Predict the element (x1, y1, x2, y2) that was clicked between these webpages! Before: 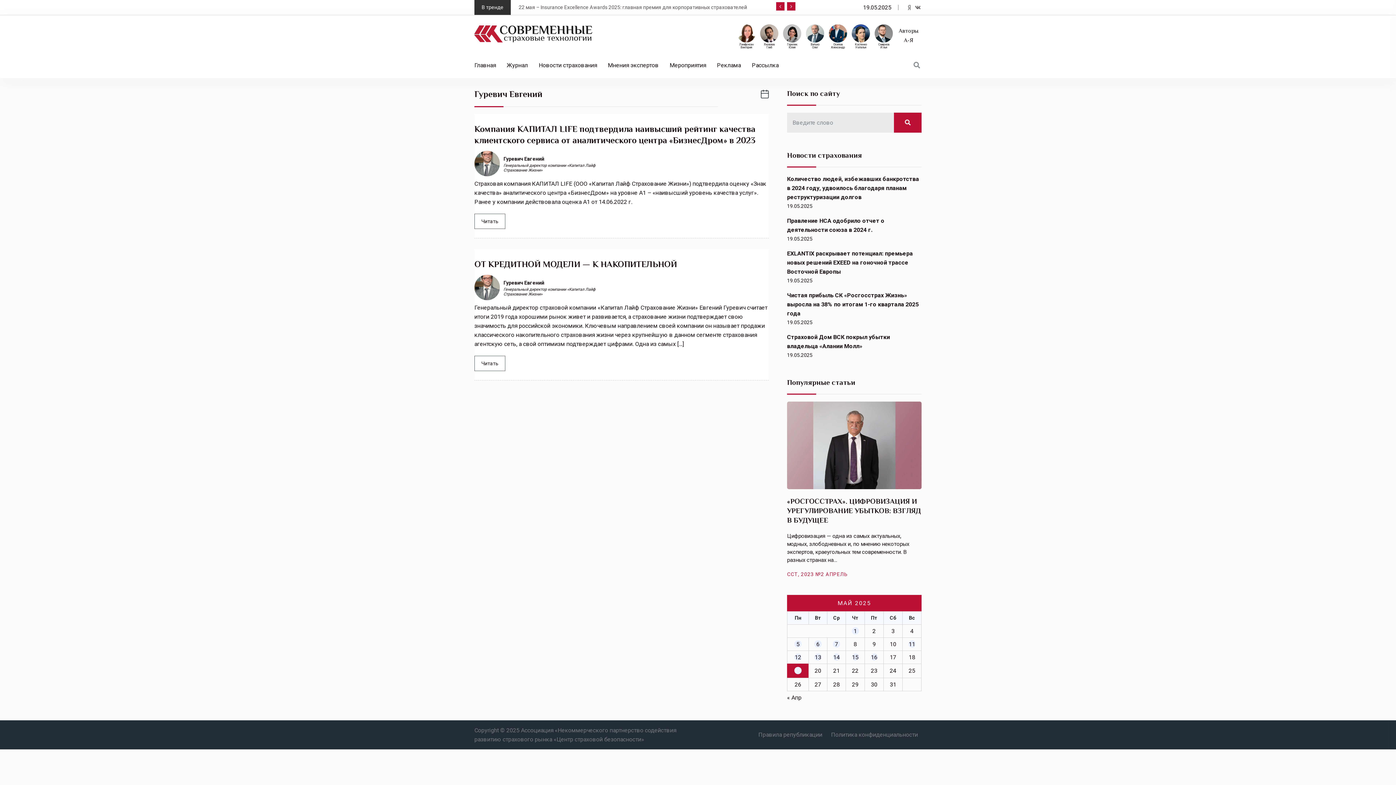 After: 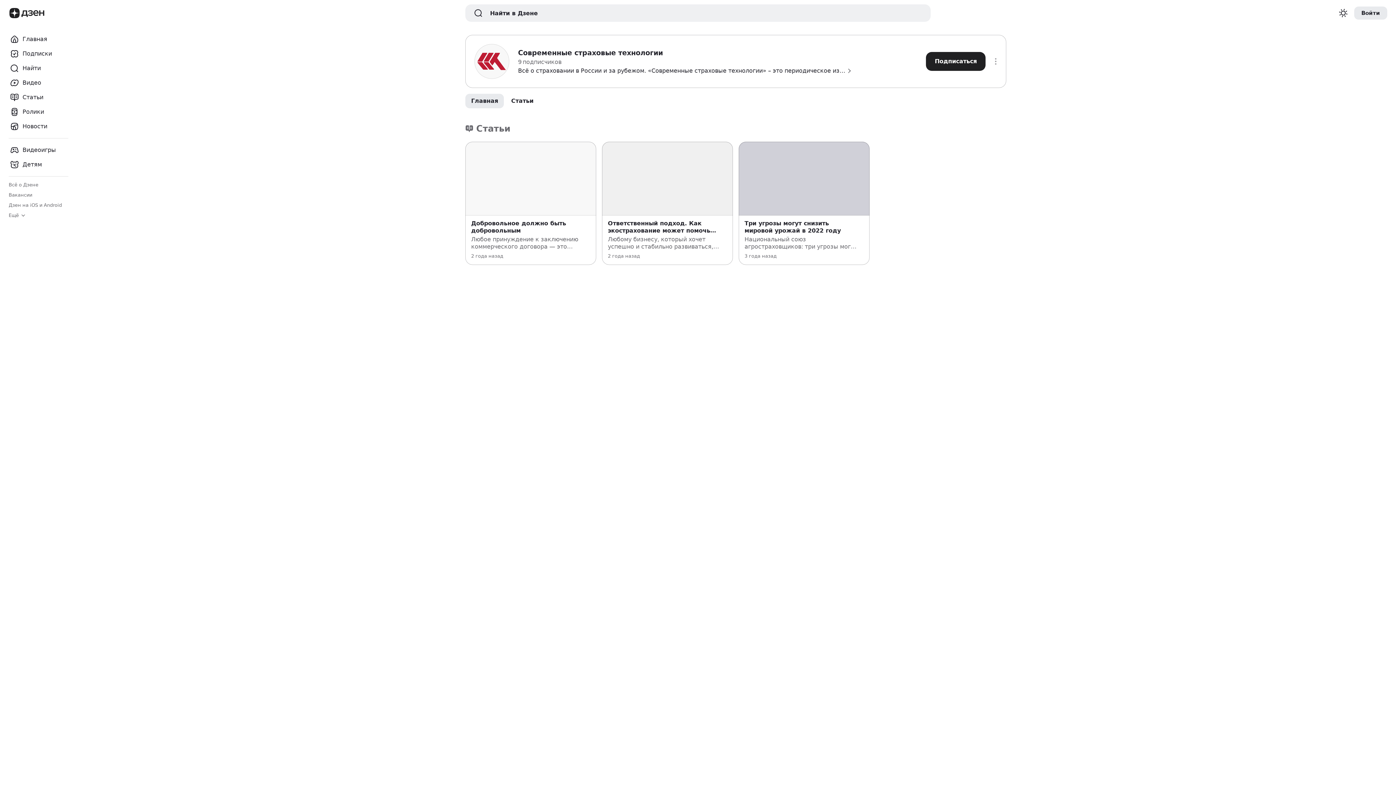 Action: bbox: (905, 4, 913, 11)